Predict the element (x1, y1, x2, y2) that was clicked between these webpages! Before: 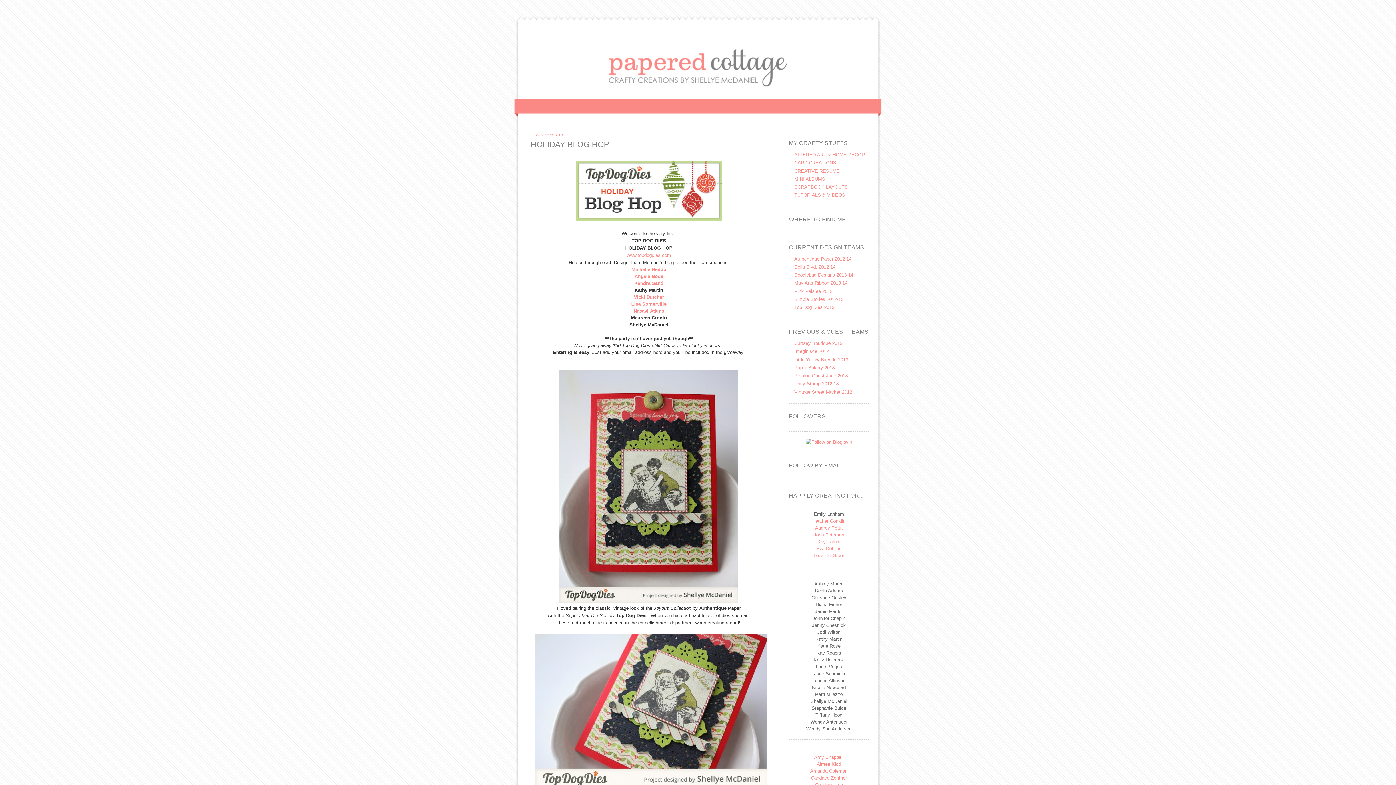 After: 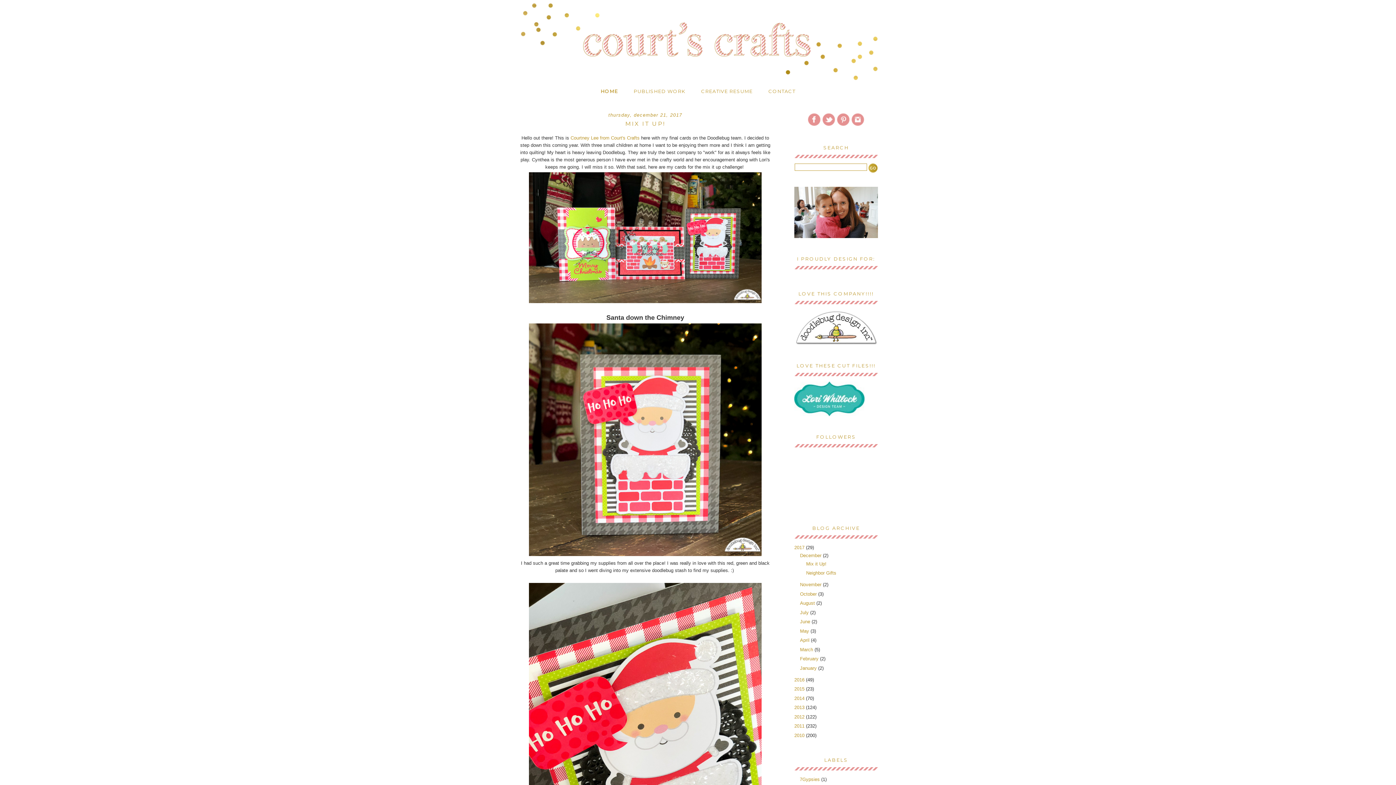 Action: label: Courtney Lee bbox: (815, 782, 843, 787)